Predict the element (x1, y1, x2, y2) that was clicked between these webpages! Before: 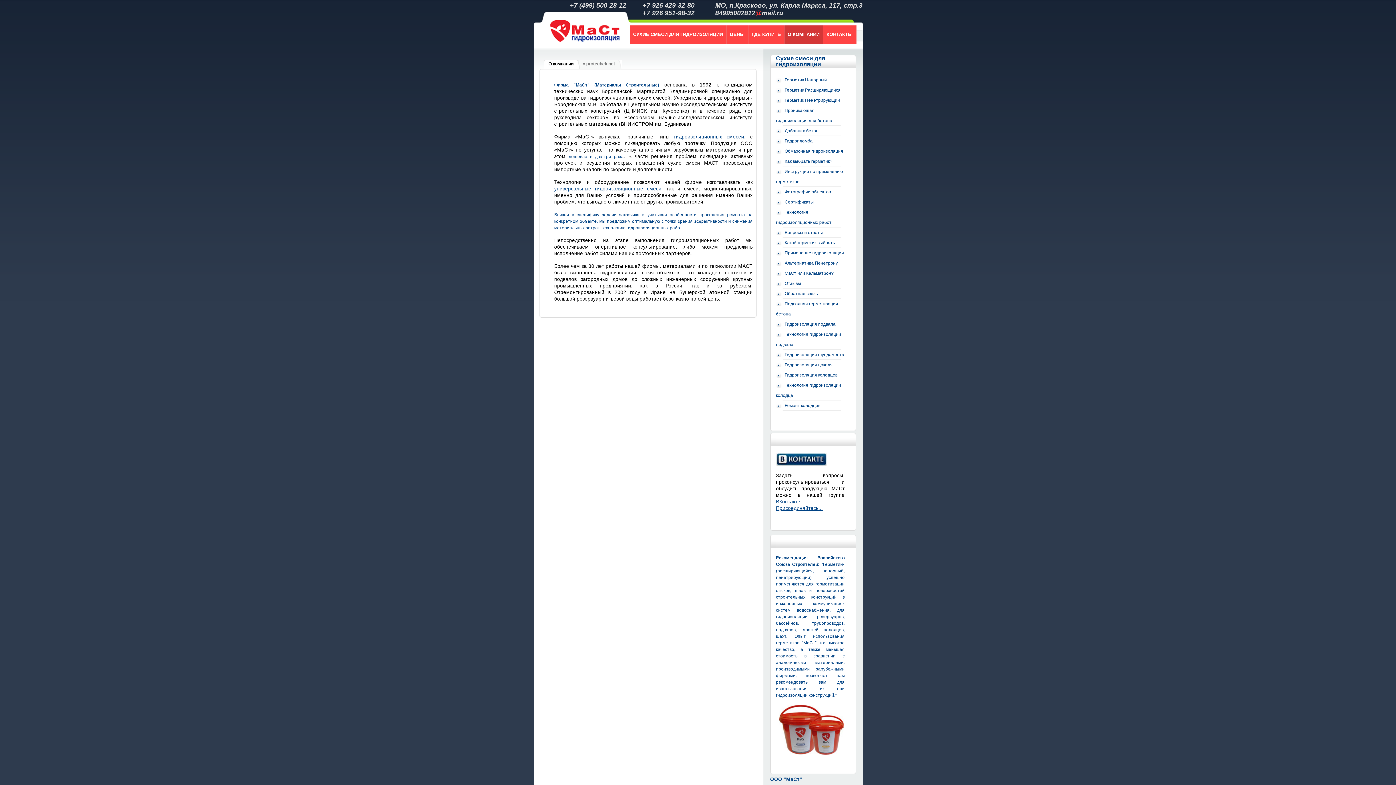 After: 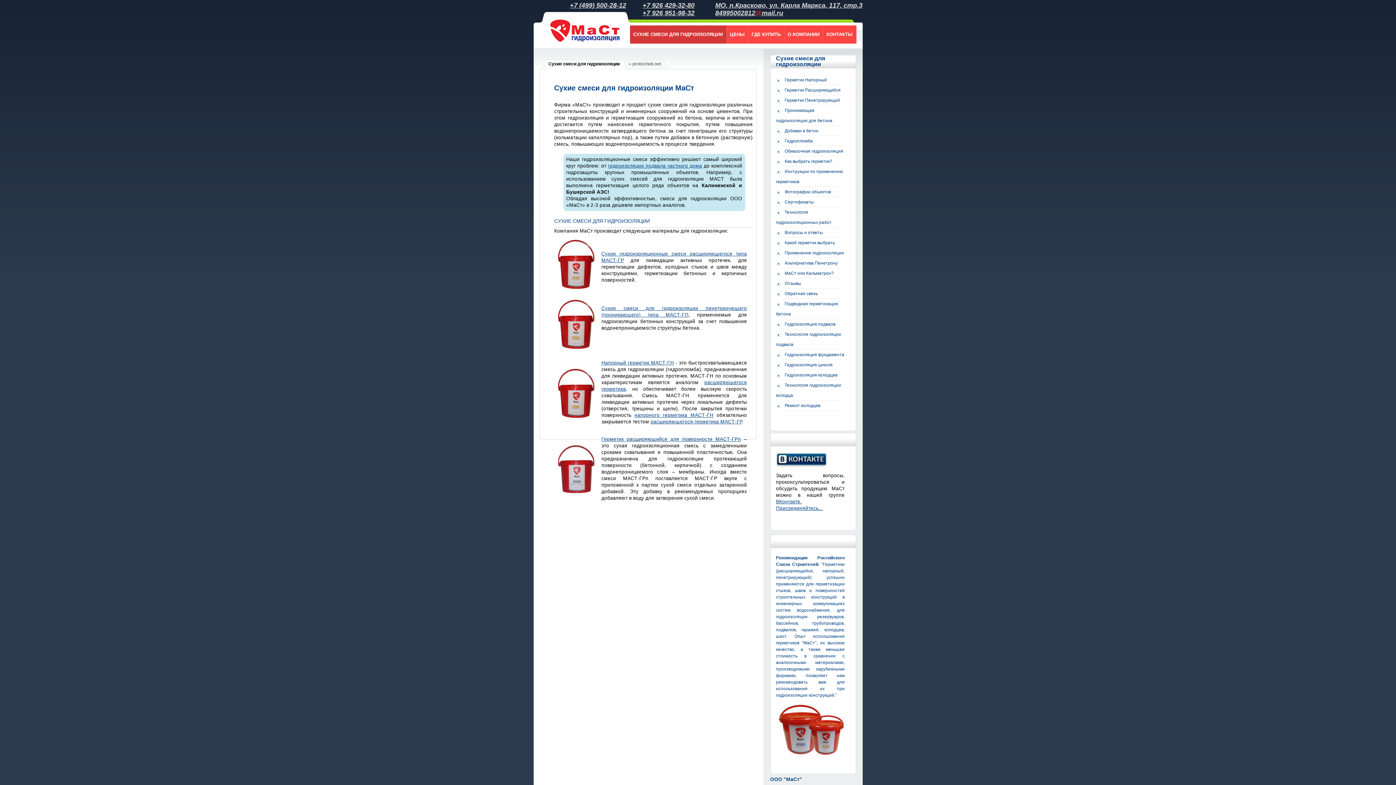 Action: label: универсальные гидроизоляционные смеси bbox: (554, 186, 661, 191)